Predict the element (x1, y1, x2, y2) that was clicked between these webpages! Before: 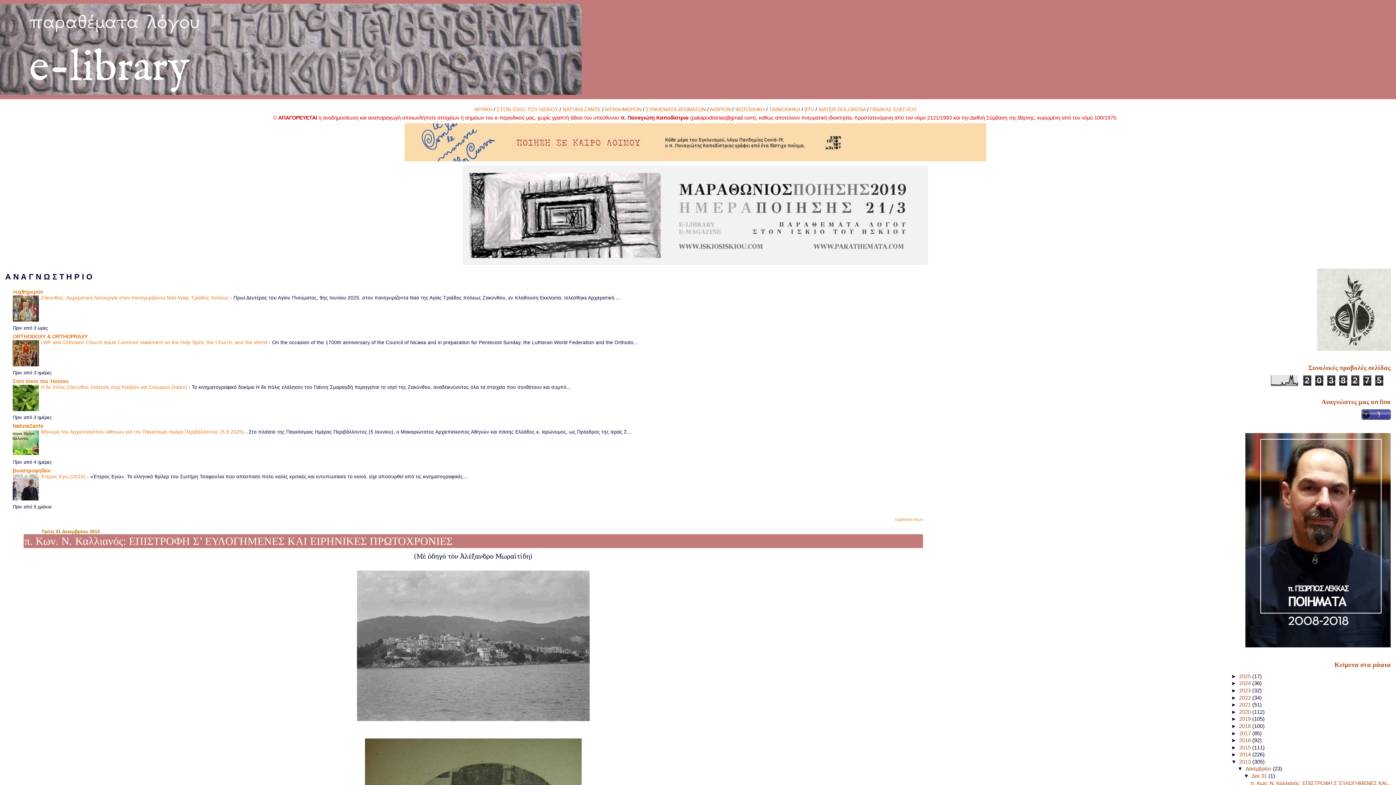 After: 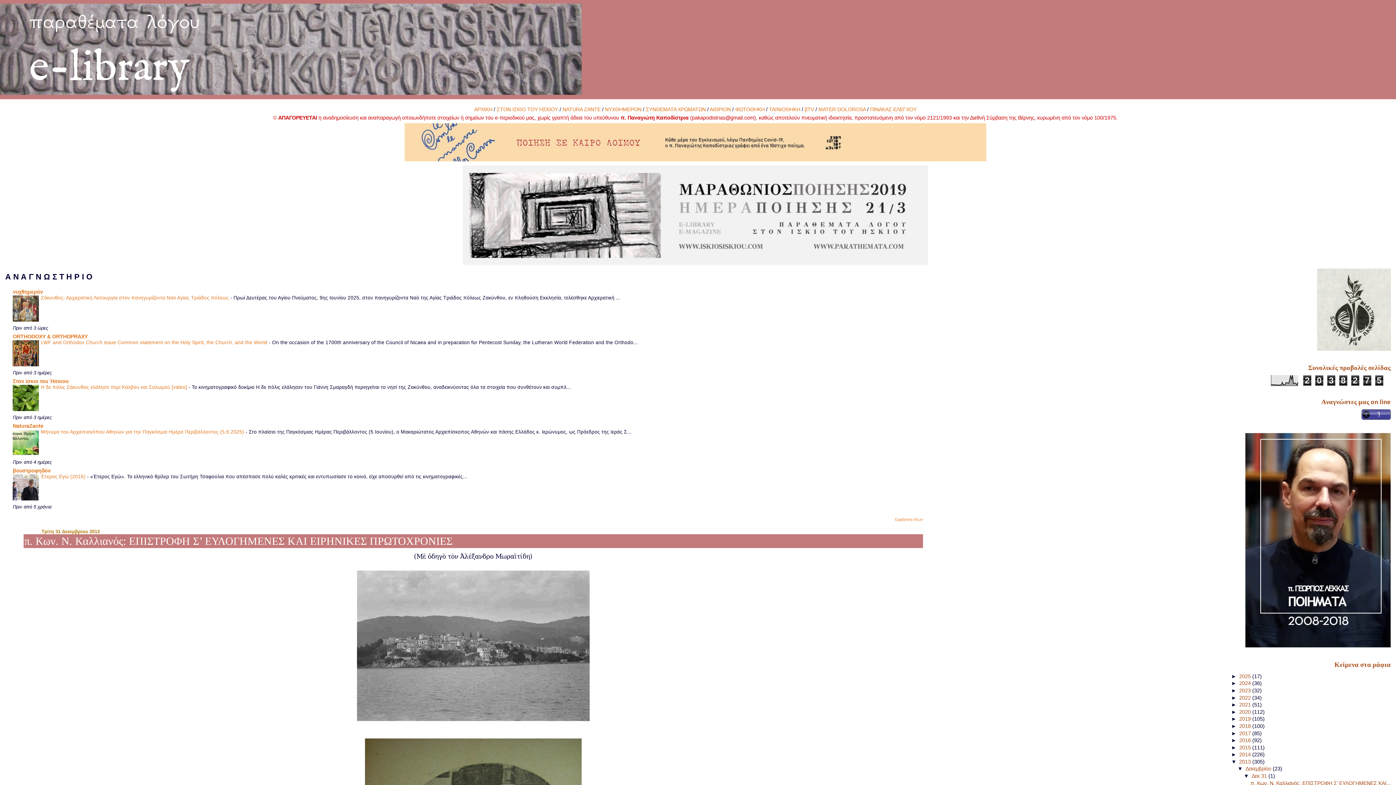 Action: bbox: (12, 407, 39, 412)